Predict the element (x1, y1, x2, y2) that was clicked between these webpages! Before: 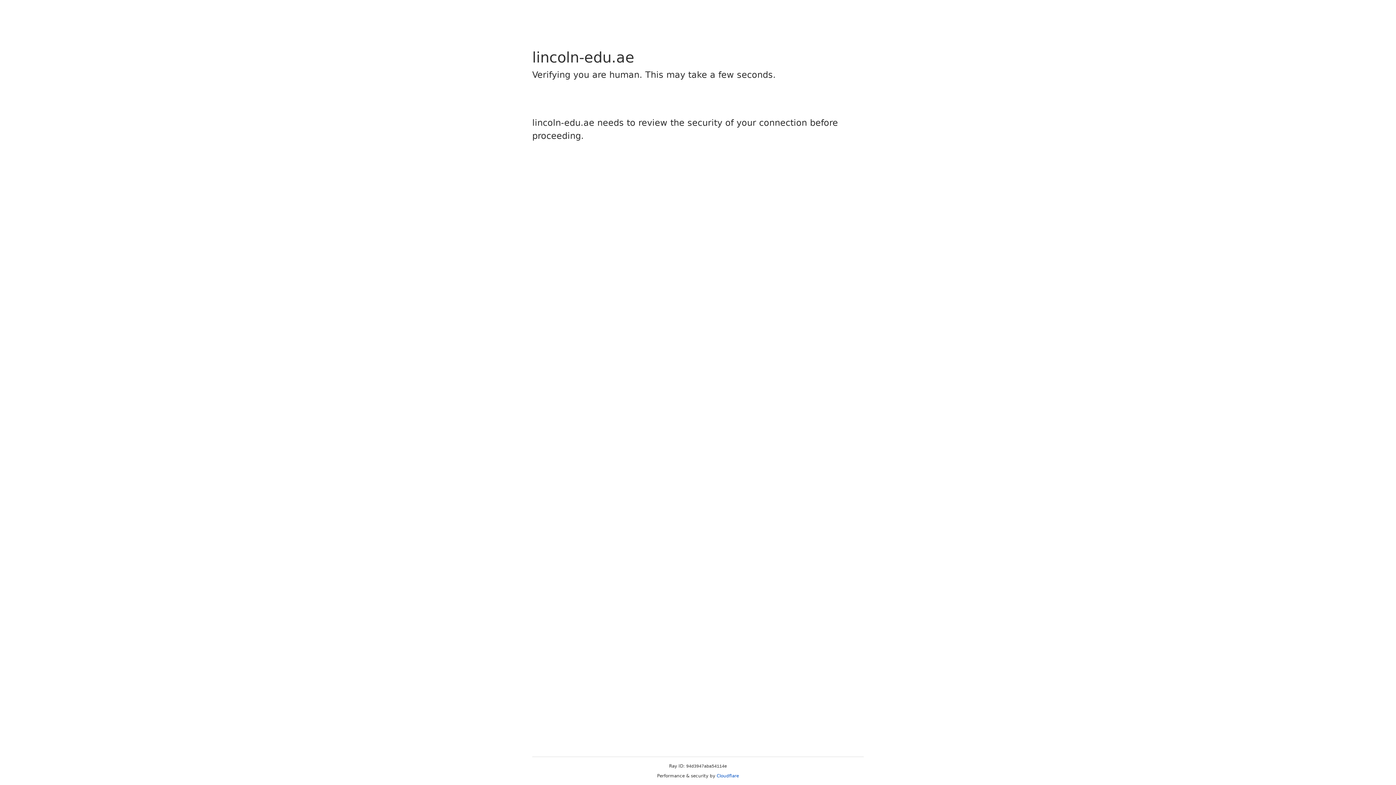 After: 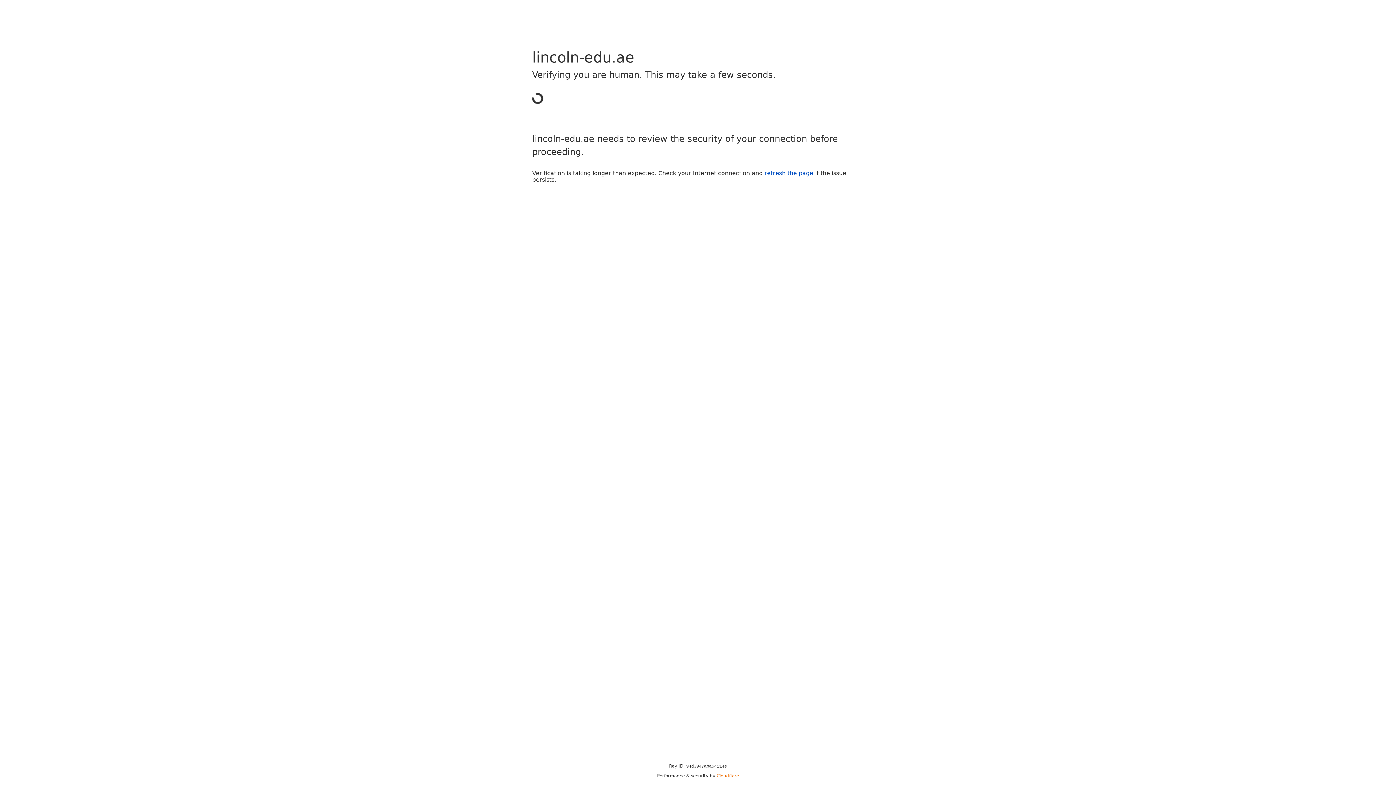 Action: label: Cloudflare bbox: (716, 773, 739, 778)